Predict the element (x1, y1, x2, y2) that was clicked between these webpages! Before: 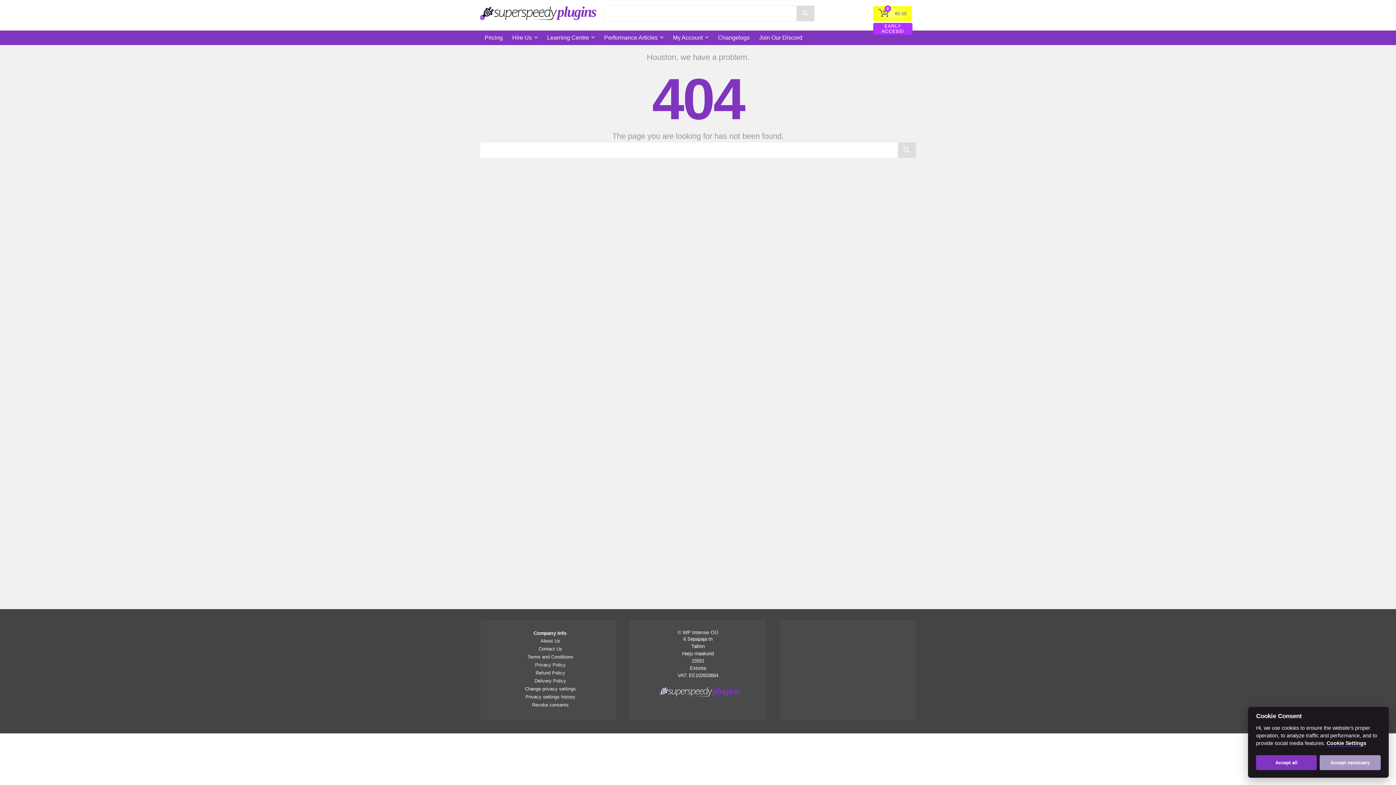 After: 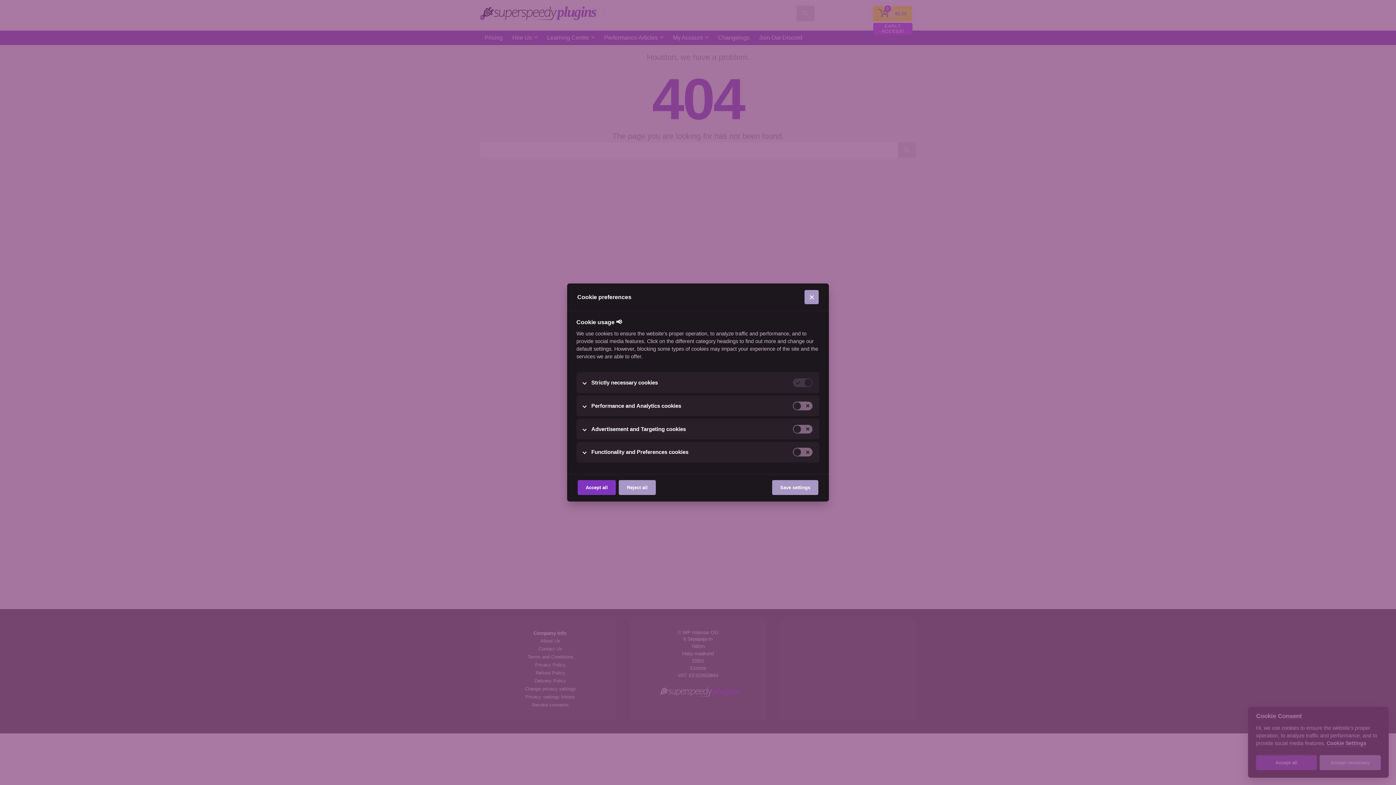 Action: bbox: (1326, 740, 1366, 747) label: Cookie Settings